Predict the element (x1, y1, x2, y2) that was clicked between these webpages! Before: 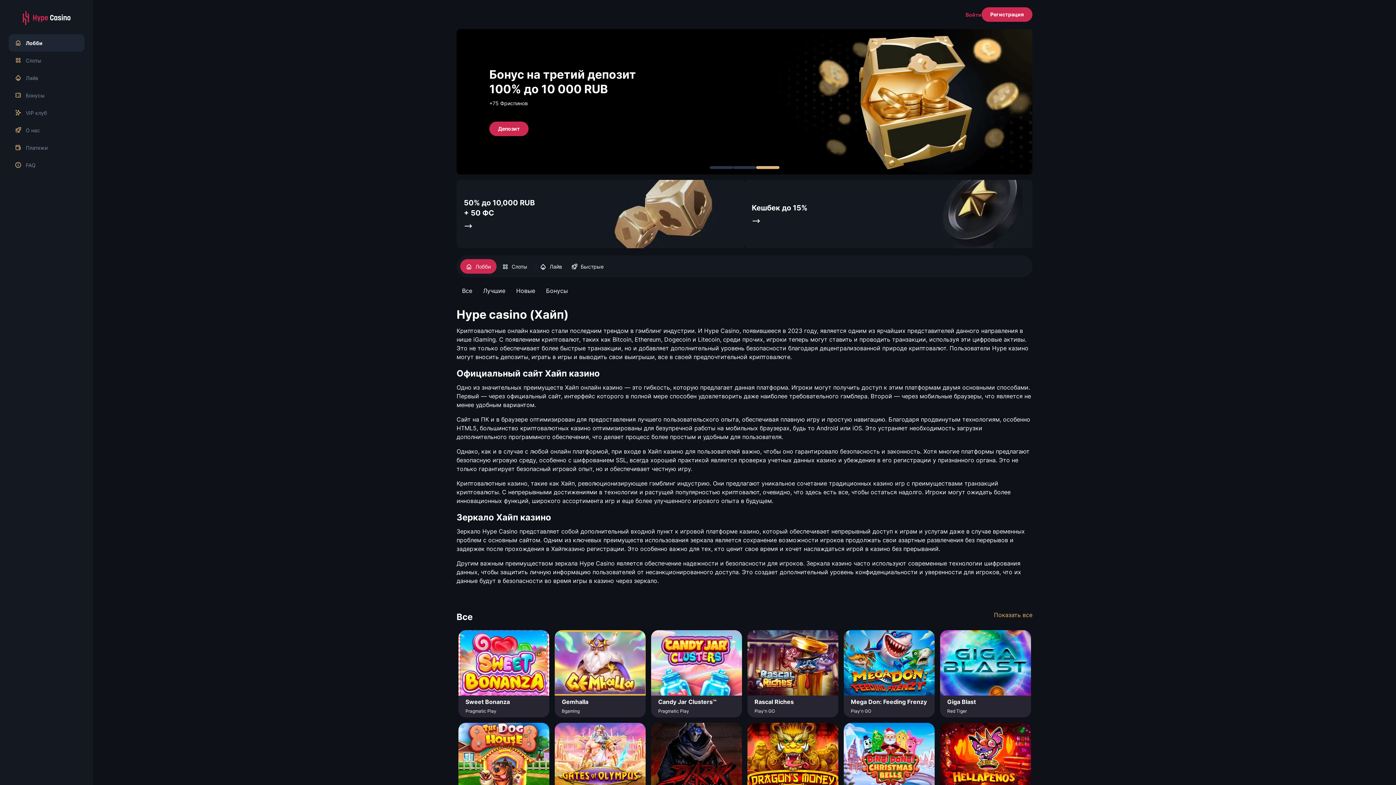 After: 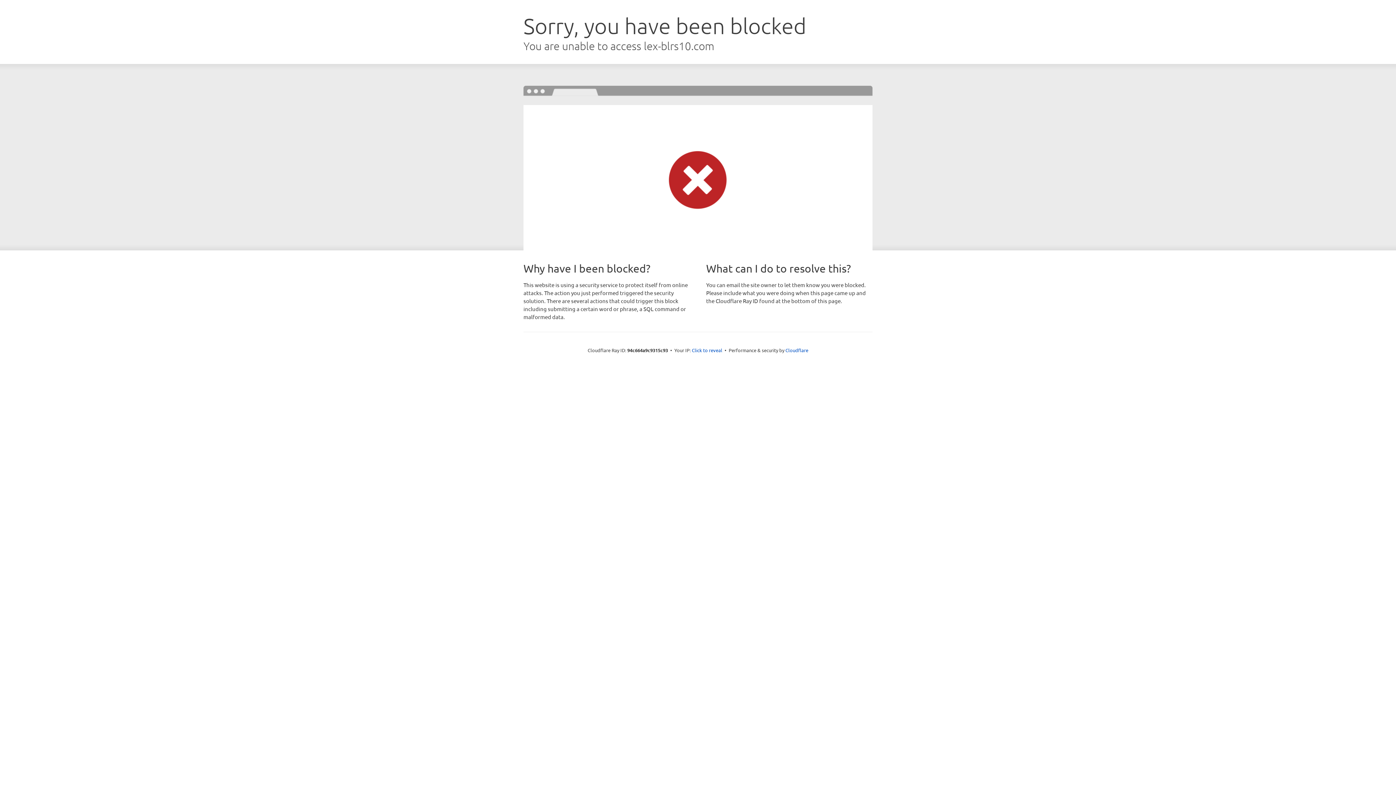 Action: bbox: (456, 282, 1032, 298) label: Все
Лучшие
Новые
Бонусы